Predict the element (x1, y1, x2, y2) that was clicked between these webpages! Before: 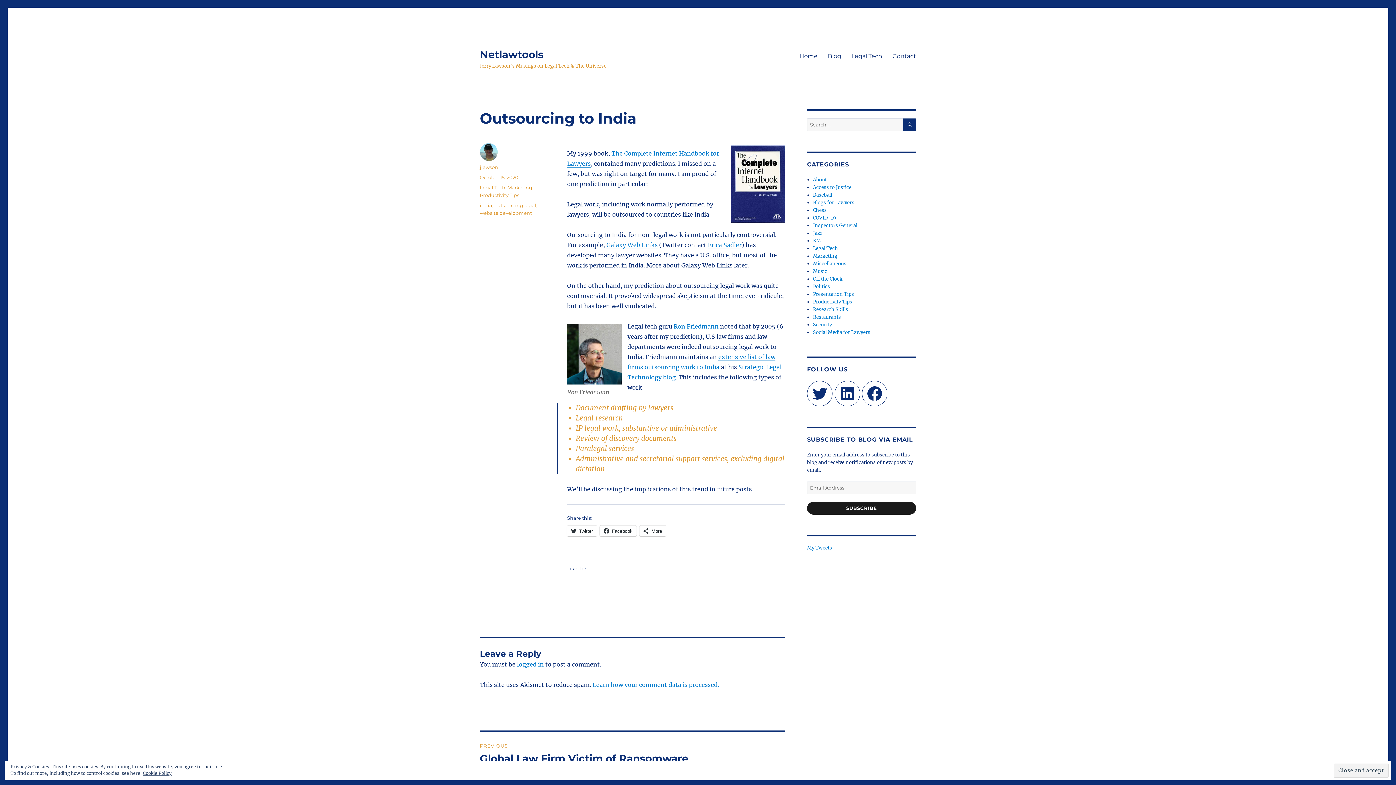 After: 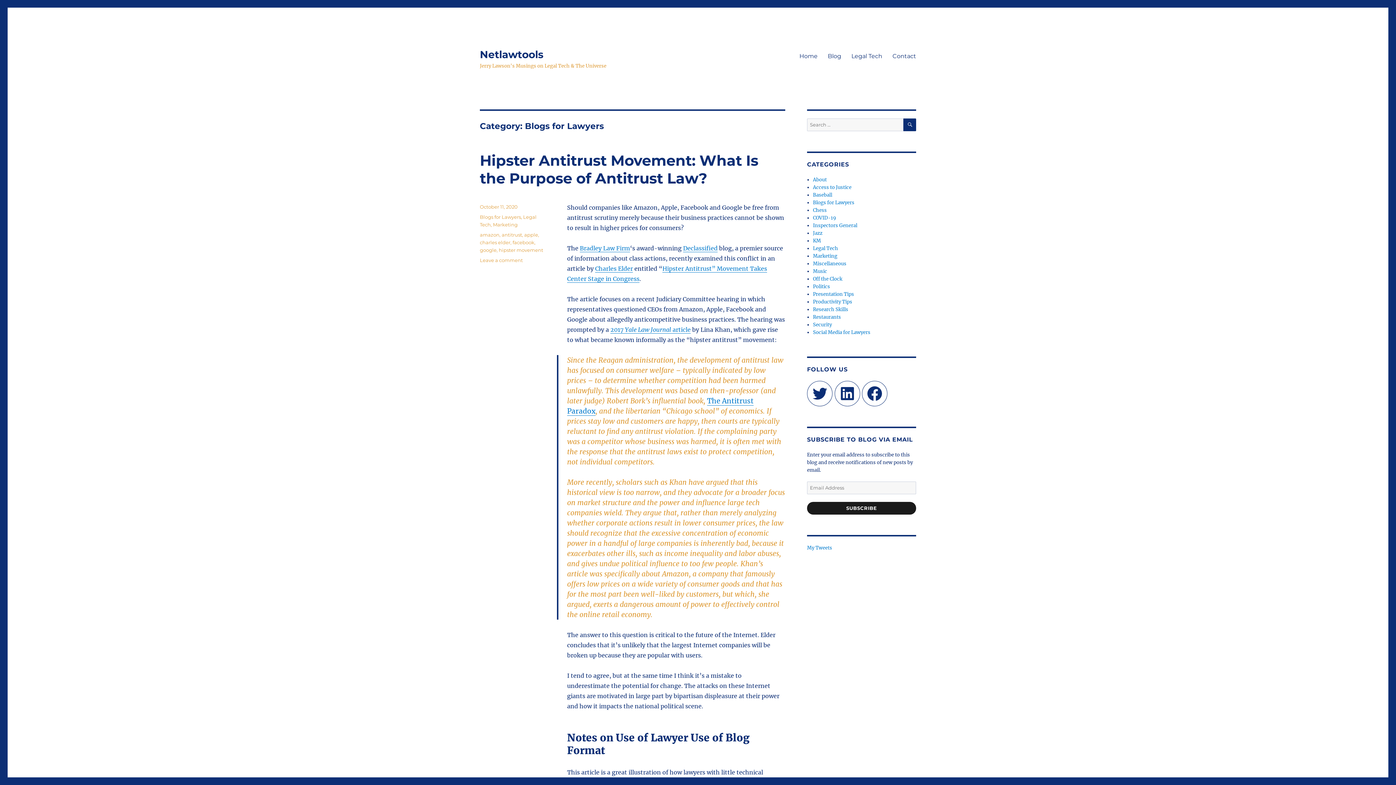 Action: bbox: (813, 199, 854, 205) label: Blogs for Lawyers